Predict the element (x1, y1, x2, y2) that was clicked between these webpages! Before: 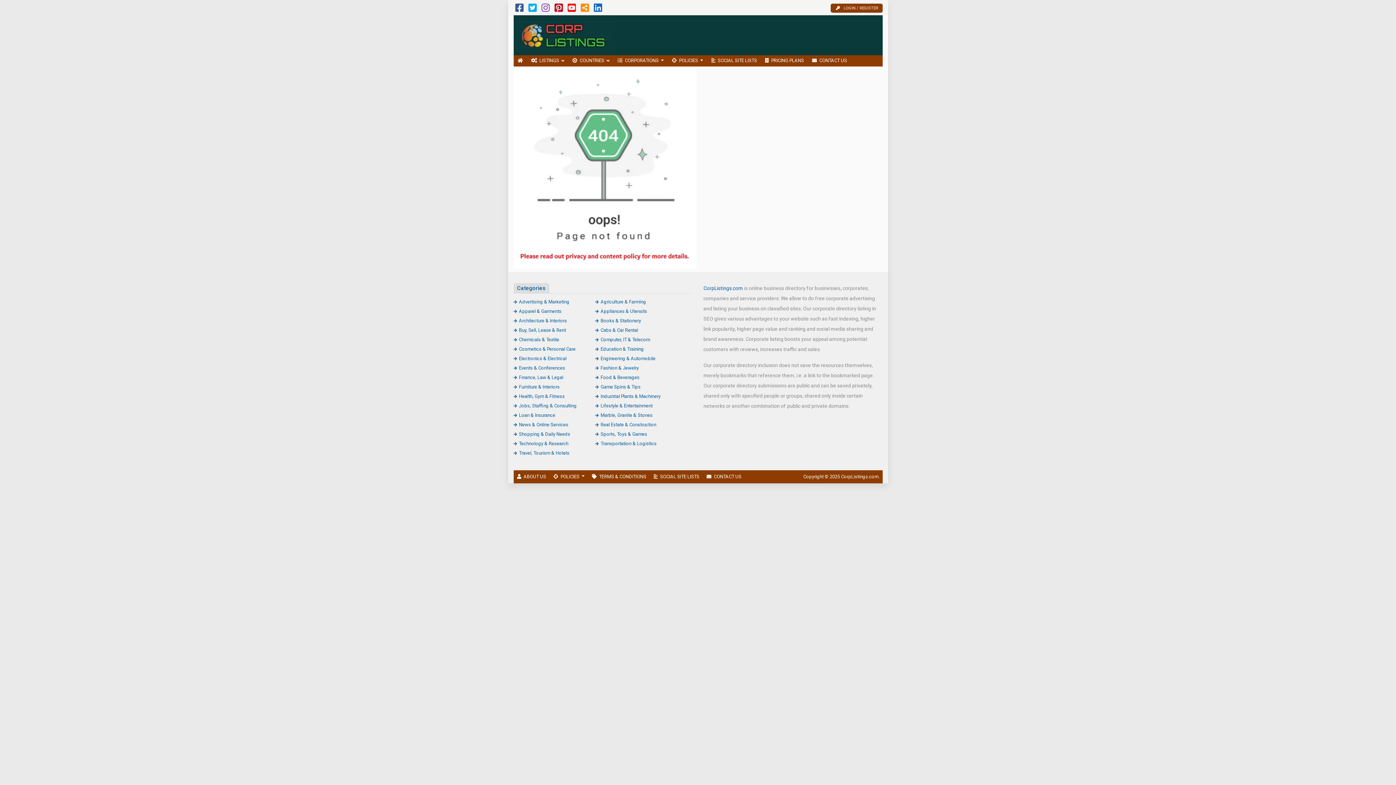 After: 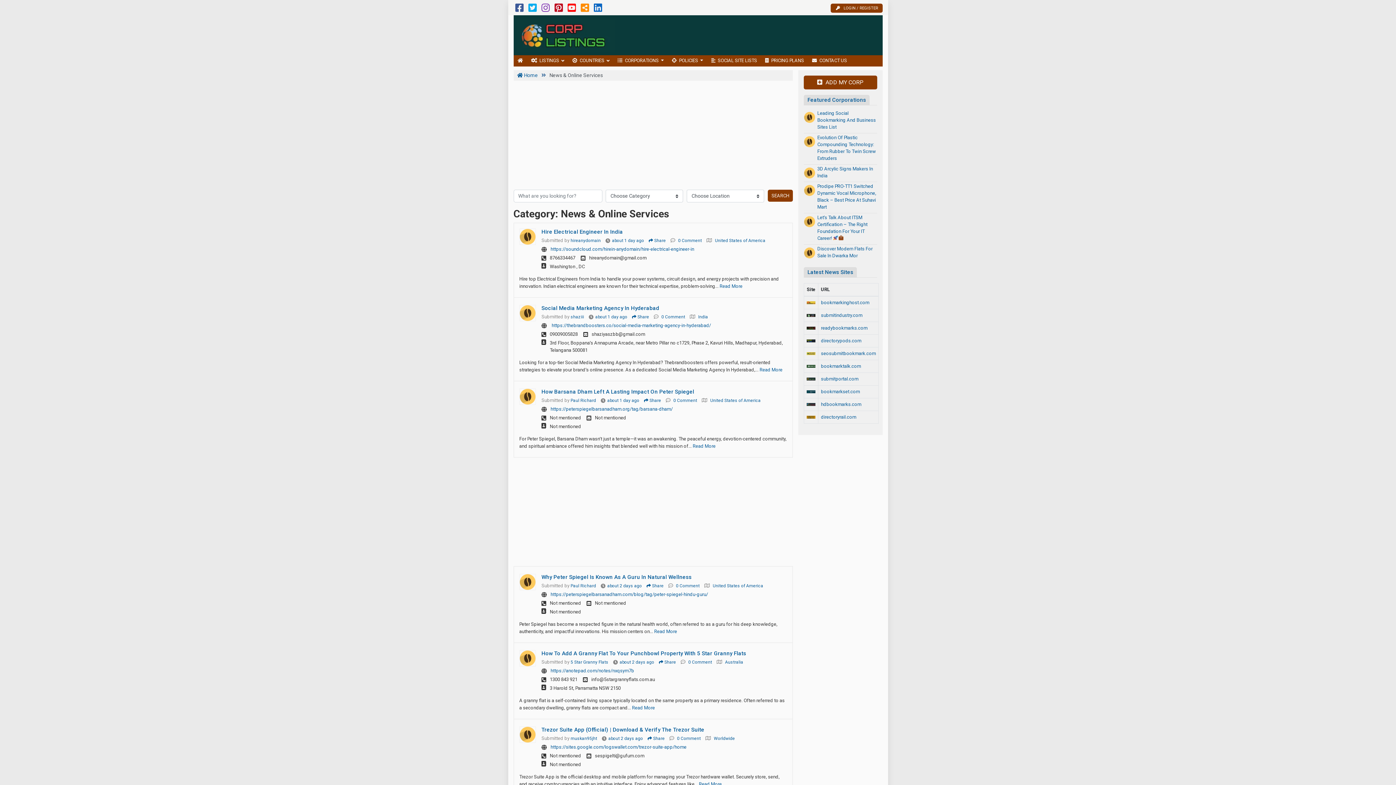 Action: bbox: (513, 422, 568, 427) label: News & Online Services